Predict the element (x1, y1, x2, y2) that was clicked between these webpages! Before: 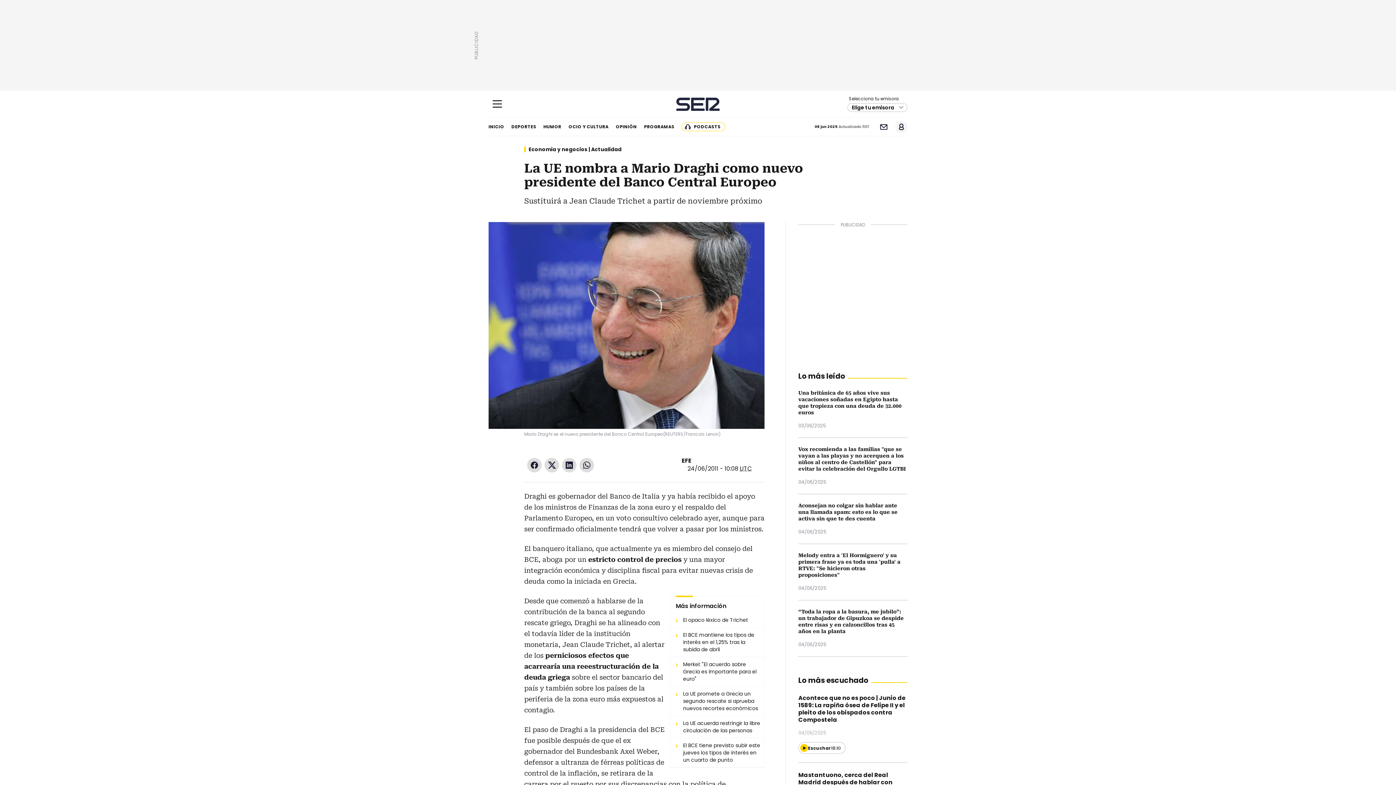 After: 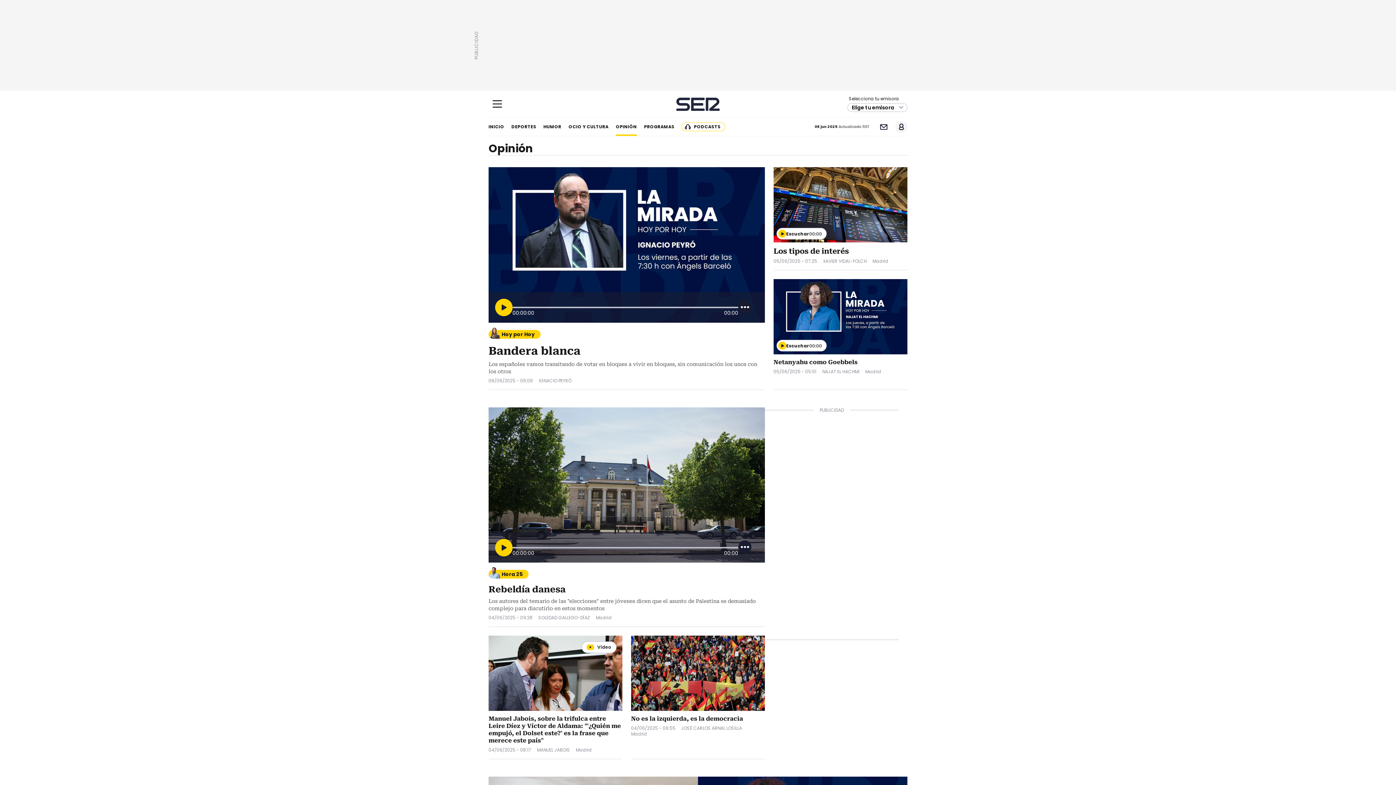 Action: label: OPINIÓN bbox: (616, 117, 637, 136)